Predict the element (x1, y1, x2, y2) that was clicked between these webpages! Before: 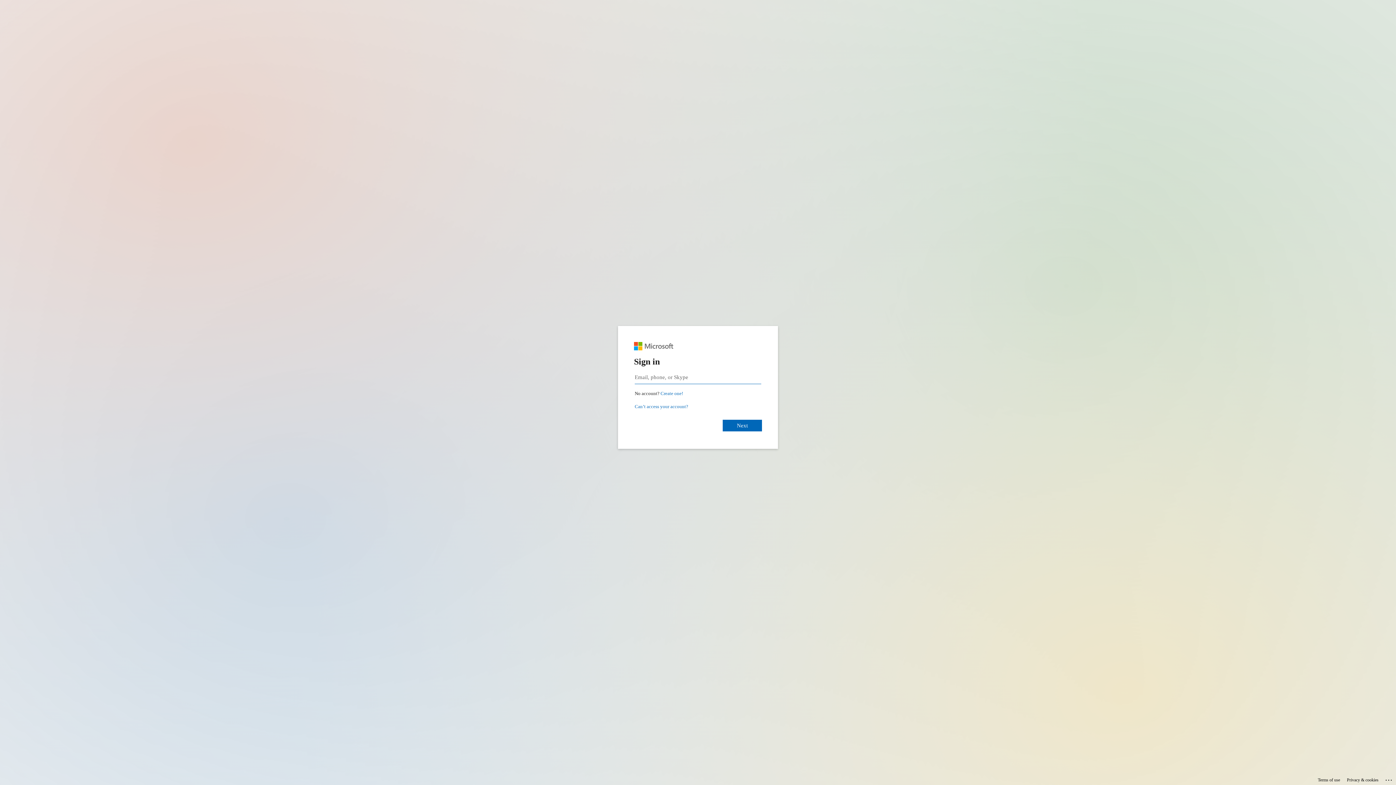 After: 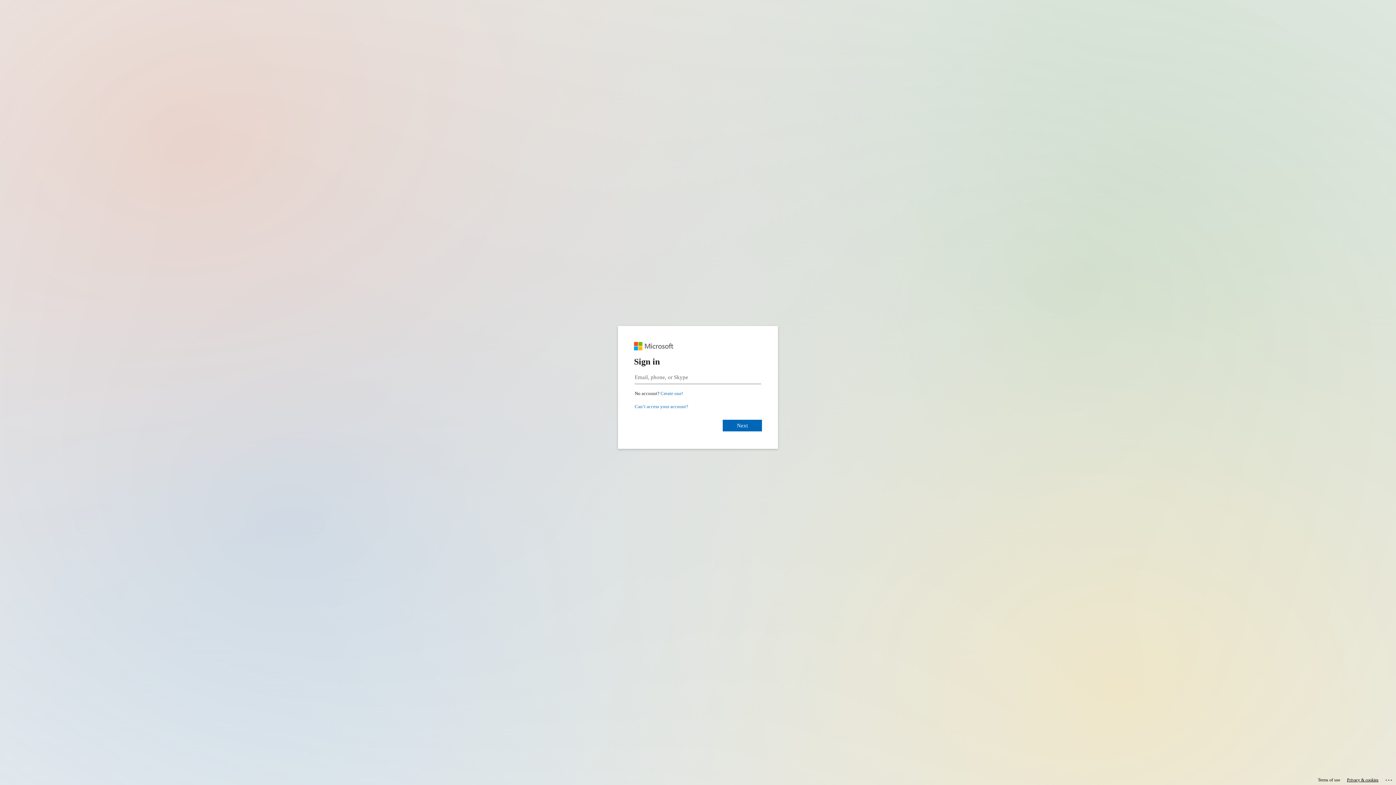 Action: bbox: (1347, 775, 1378, 785) label: Privacy & cookies